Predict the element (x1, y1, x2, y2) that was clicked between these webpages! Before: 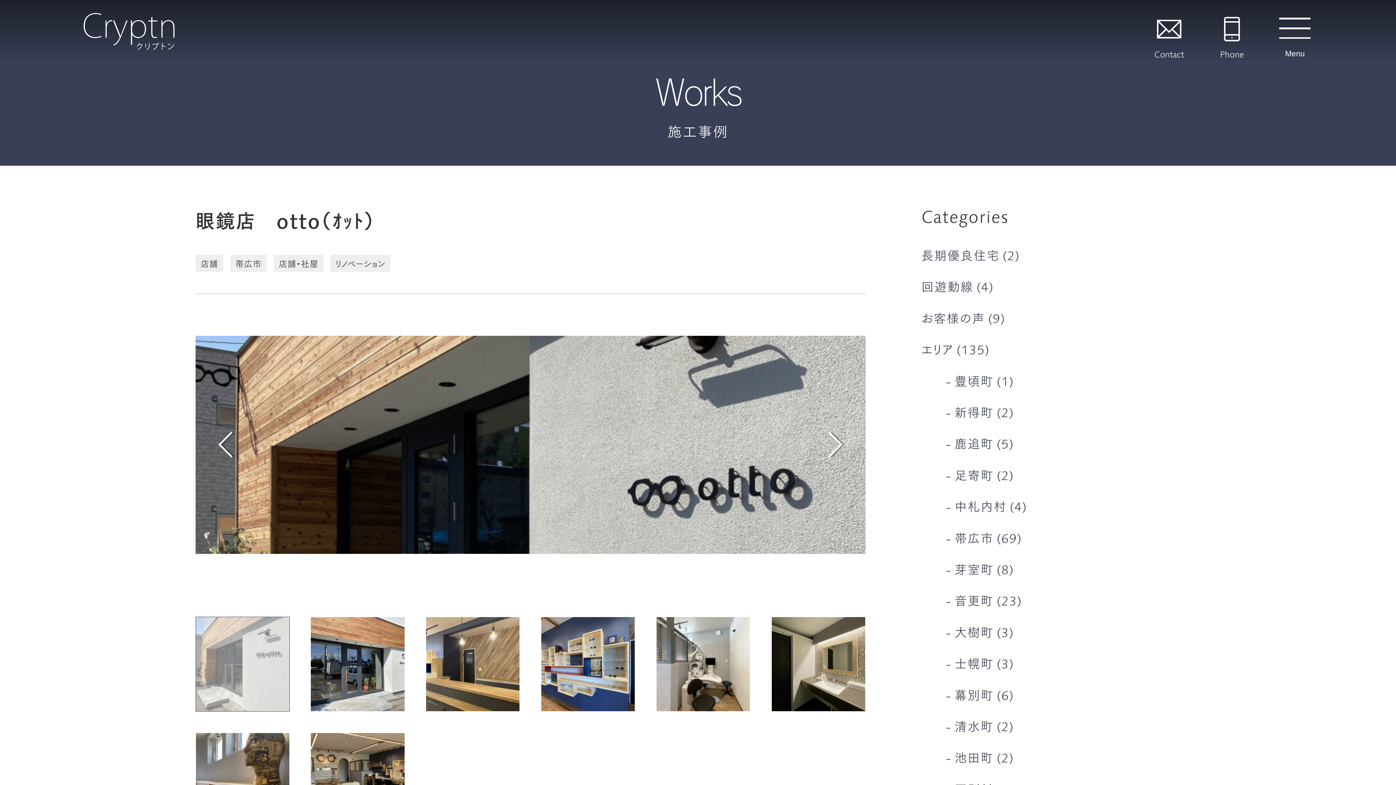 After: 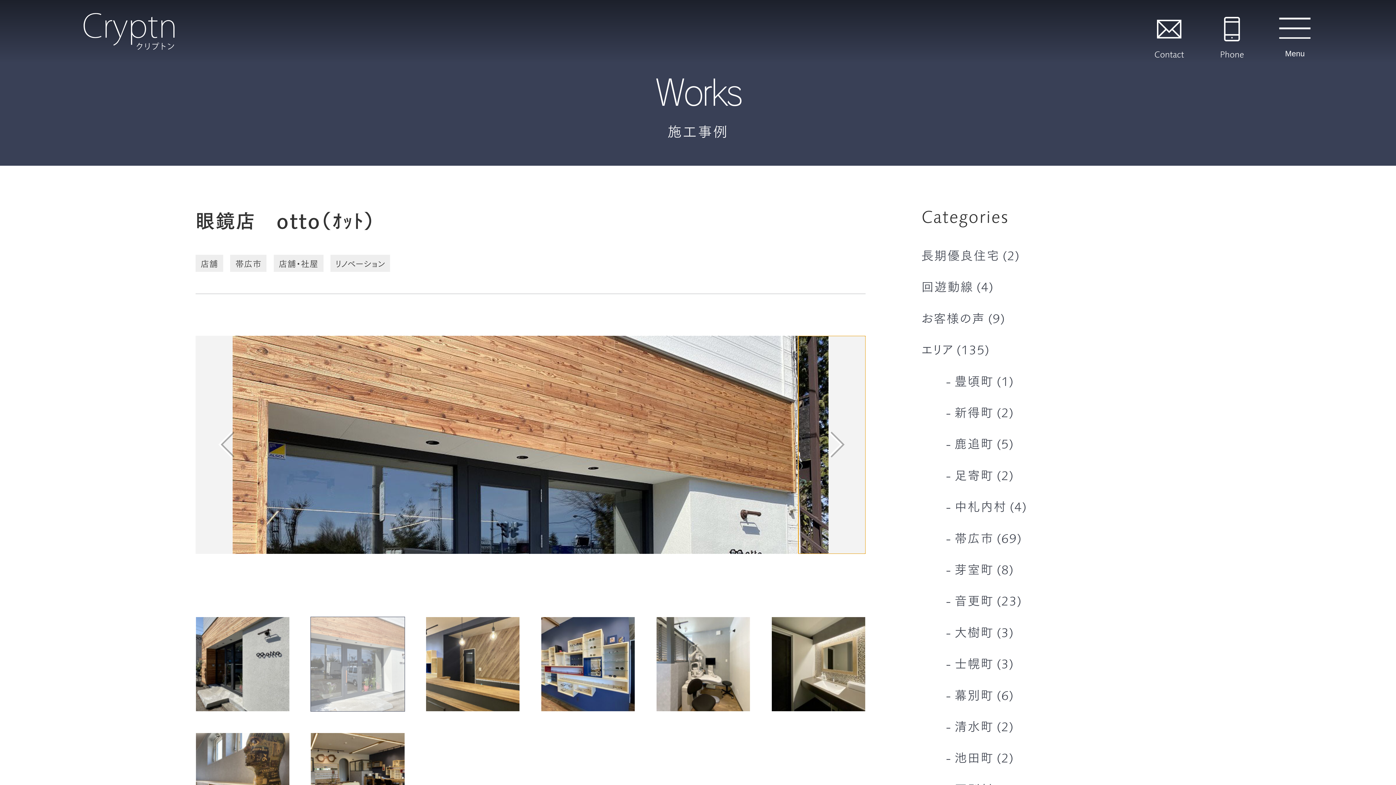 Action: bbox: (798, 336, 865, 554) label: Next